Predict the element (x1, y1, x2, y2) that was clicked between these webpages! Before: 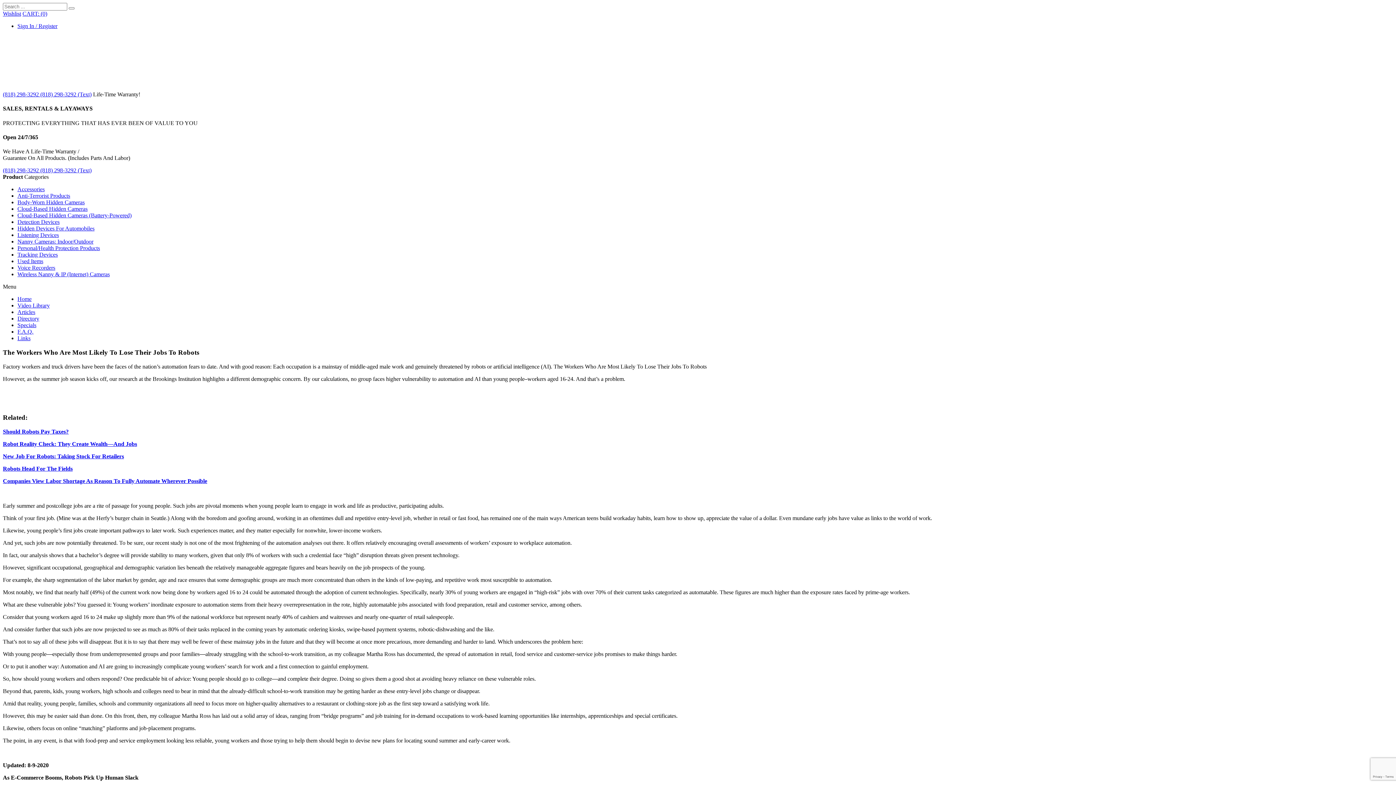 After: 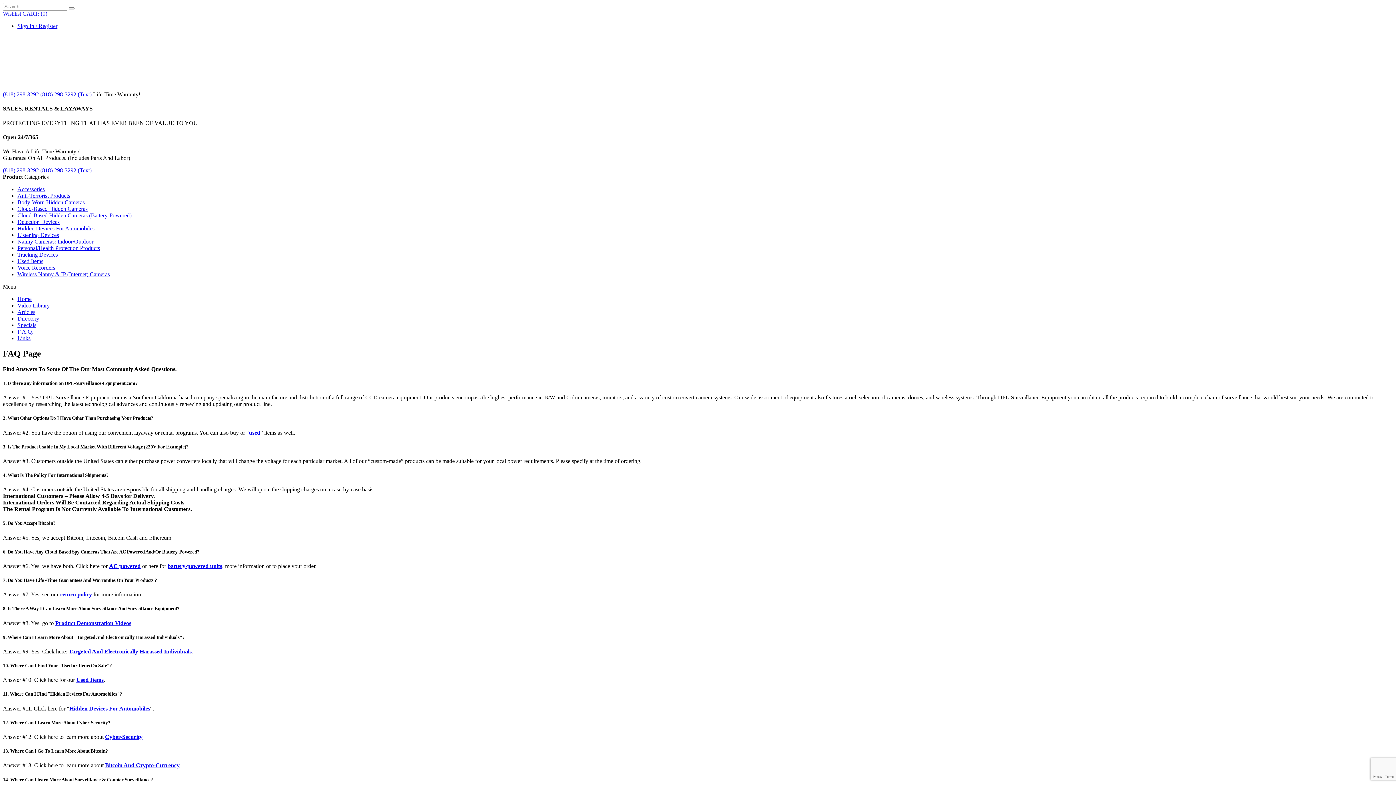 Action: bbox: (17, 328, 33, 334) label: F.A.Q.